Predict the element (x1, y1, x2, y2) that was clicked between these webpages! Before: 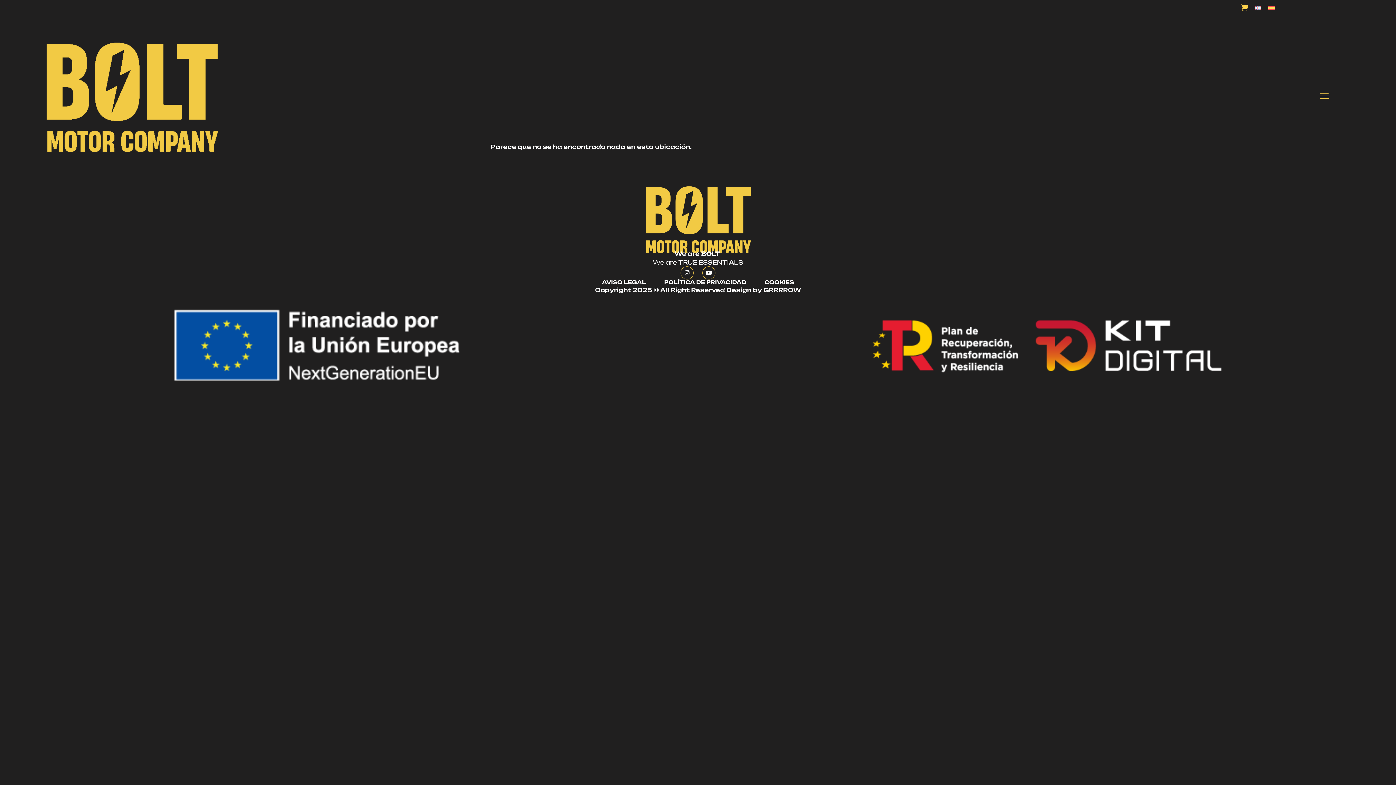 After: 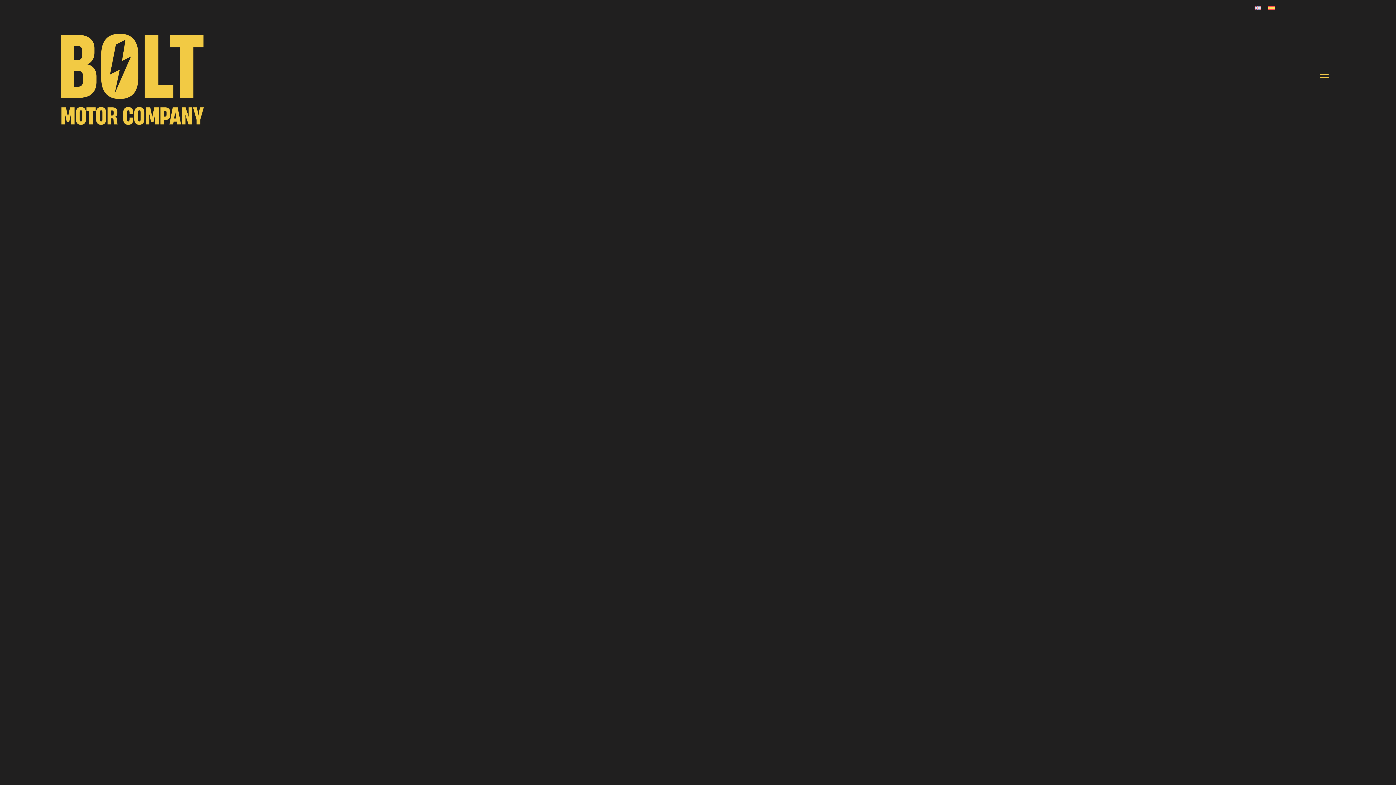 Action: bbox: (1251, 2, 1265, 12)